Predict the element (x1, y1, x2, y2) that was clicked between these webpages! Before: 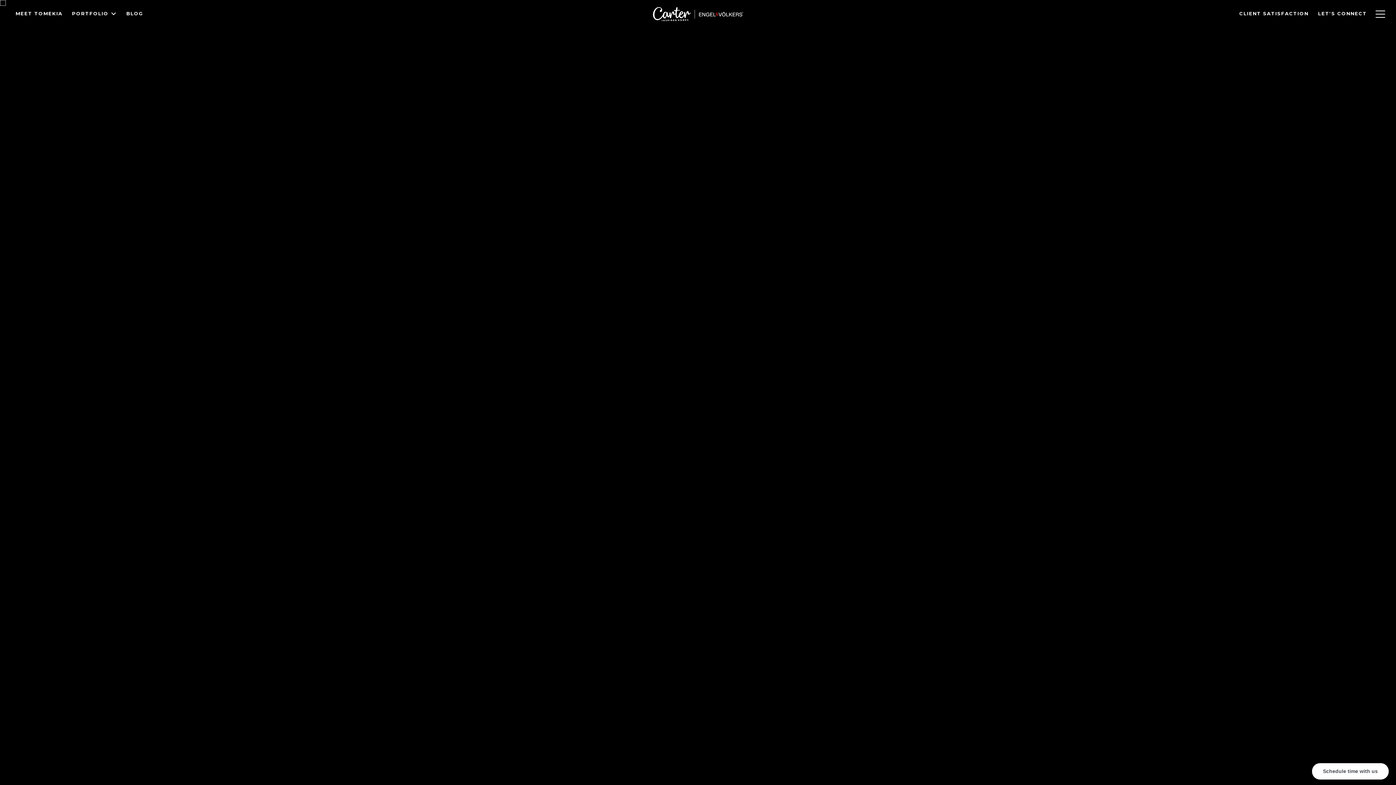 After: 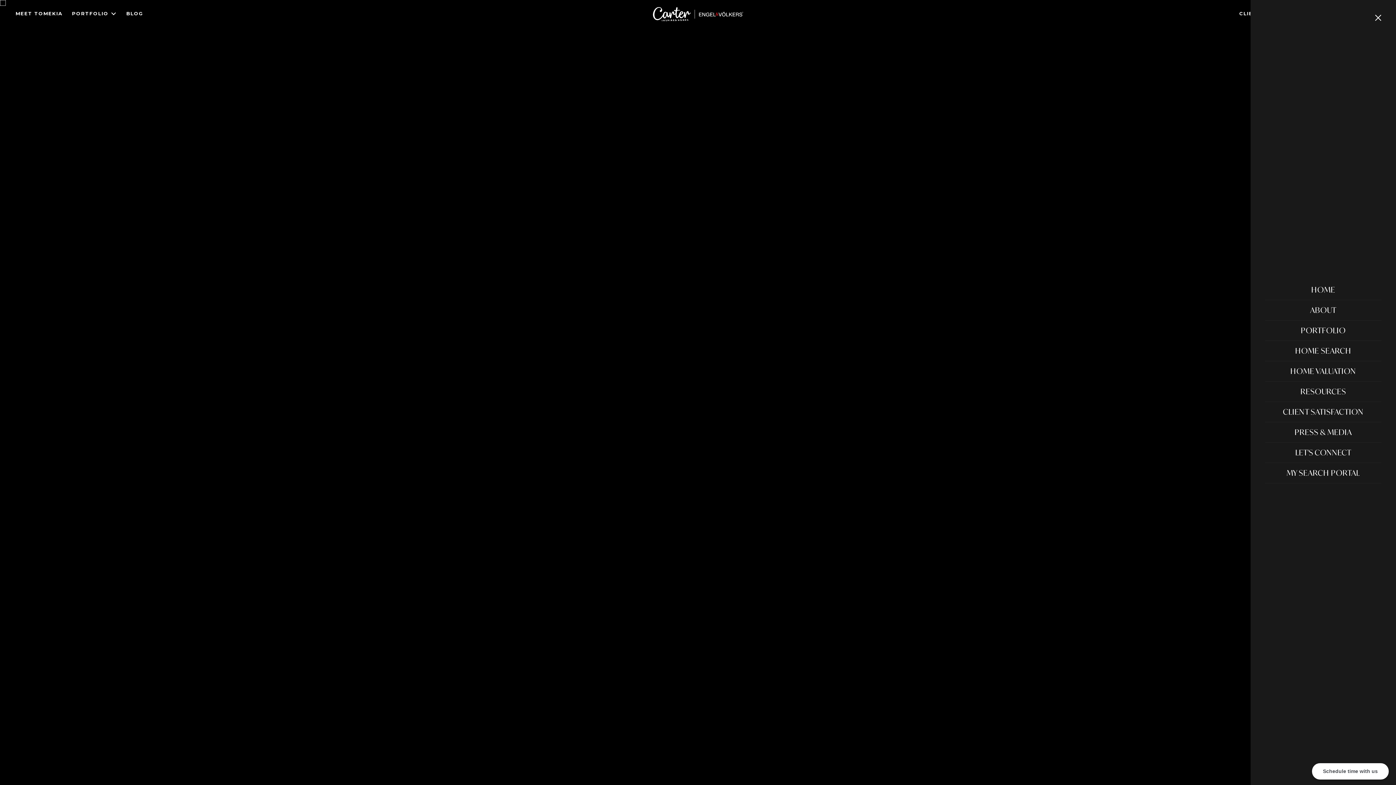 Action: bbox: (1372, 3, 1385, 24)